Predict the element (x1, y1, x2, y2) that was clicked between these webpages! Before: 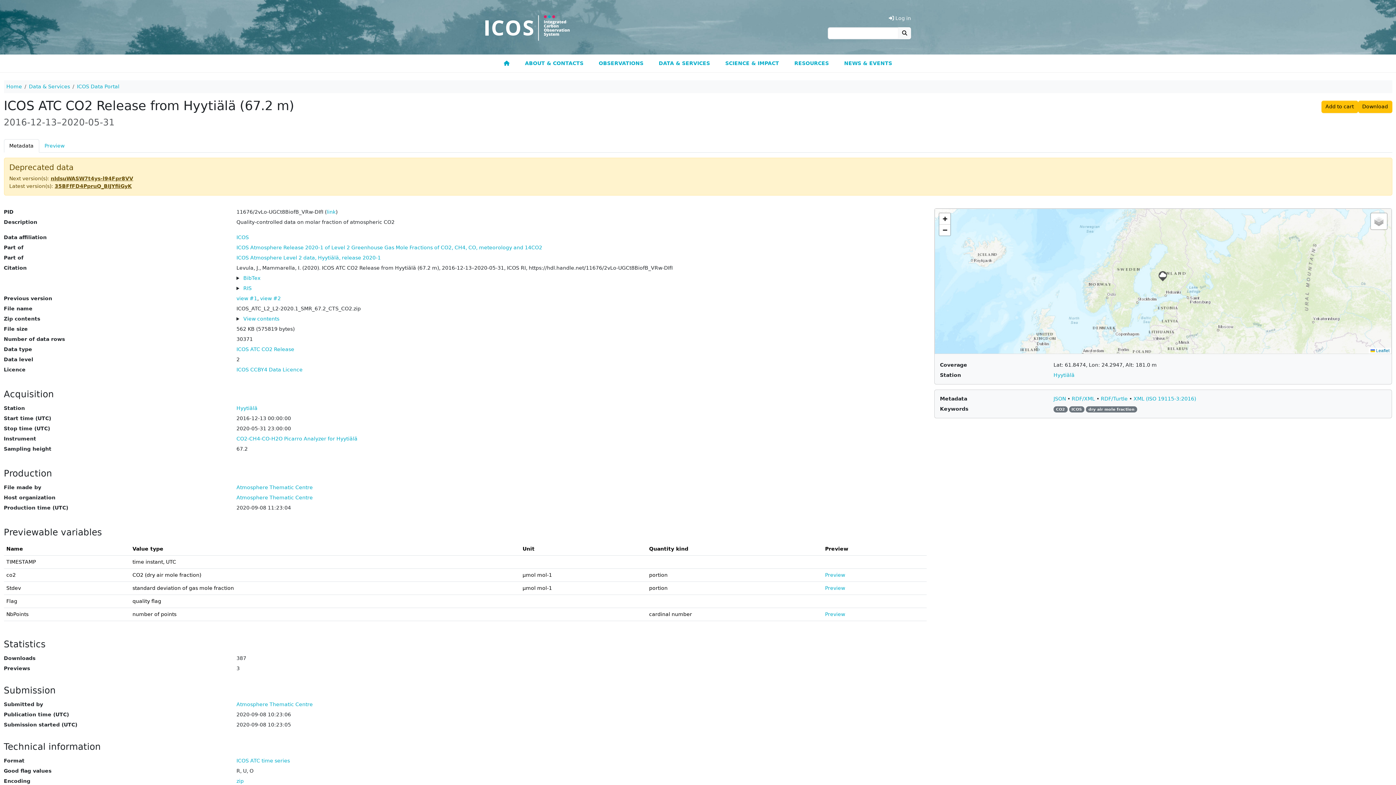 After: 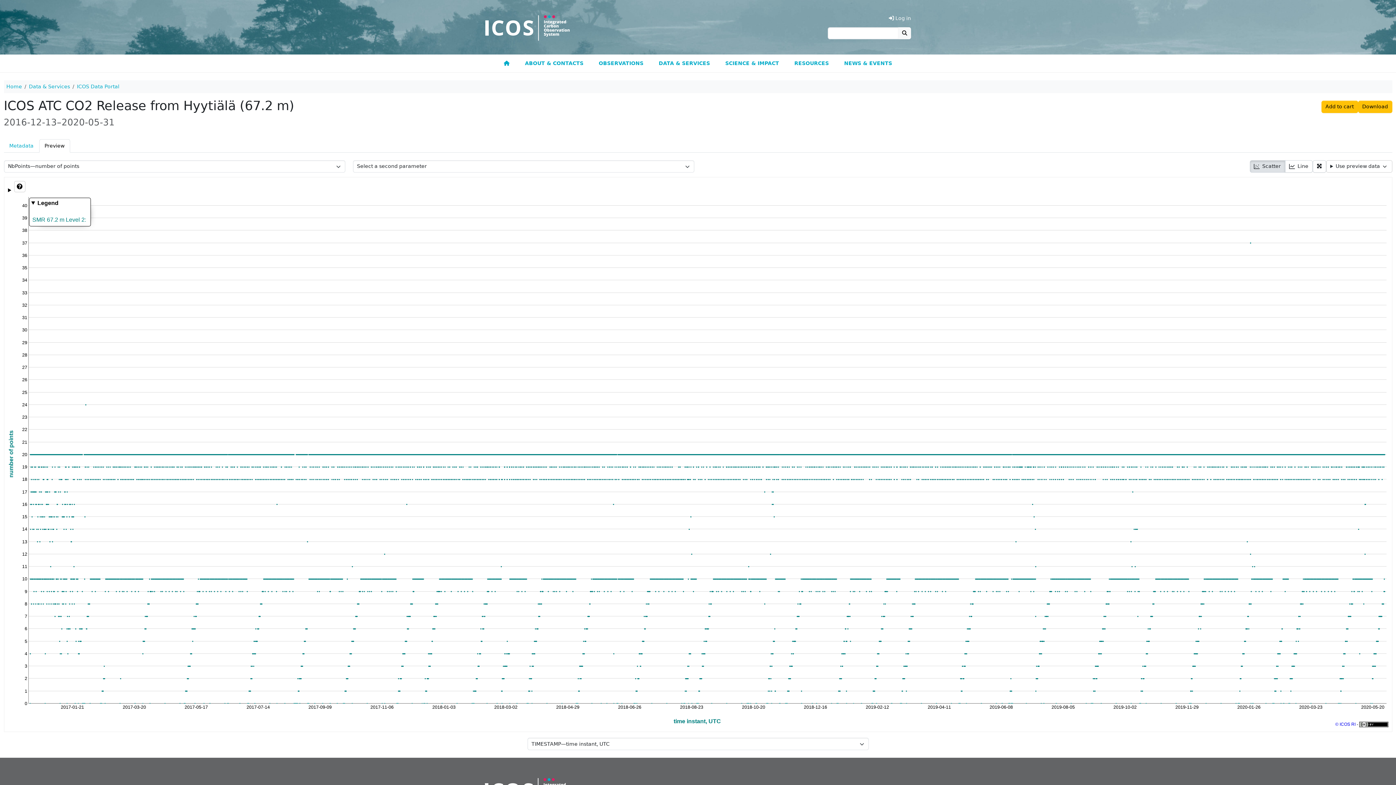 Action: label: Preview bbox: (825, 611, 845, 617)